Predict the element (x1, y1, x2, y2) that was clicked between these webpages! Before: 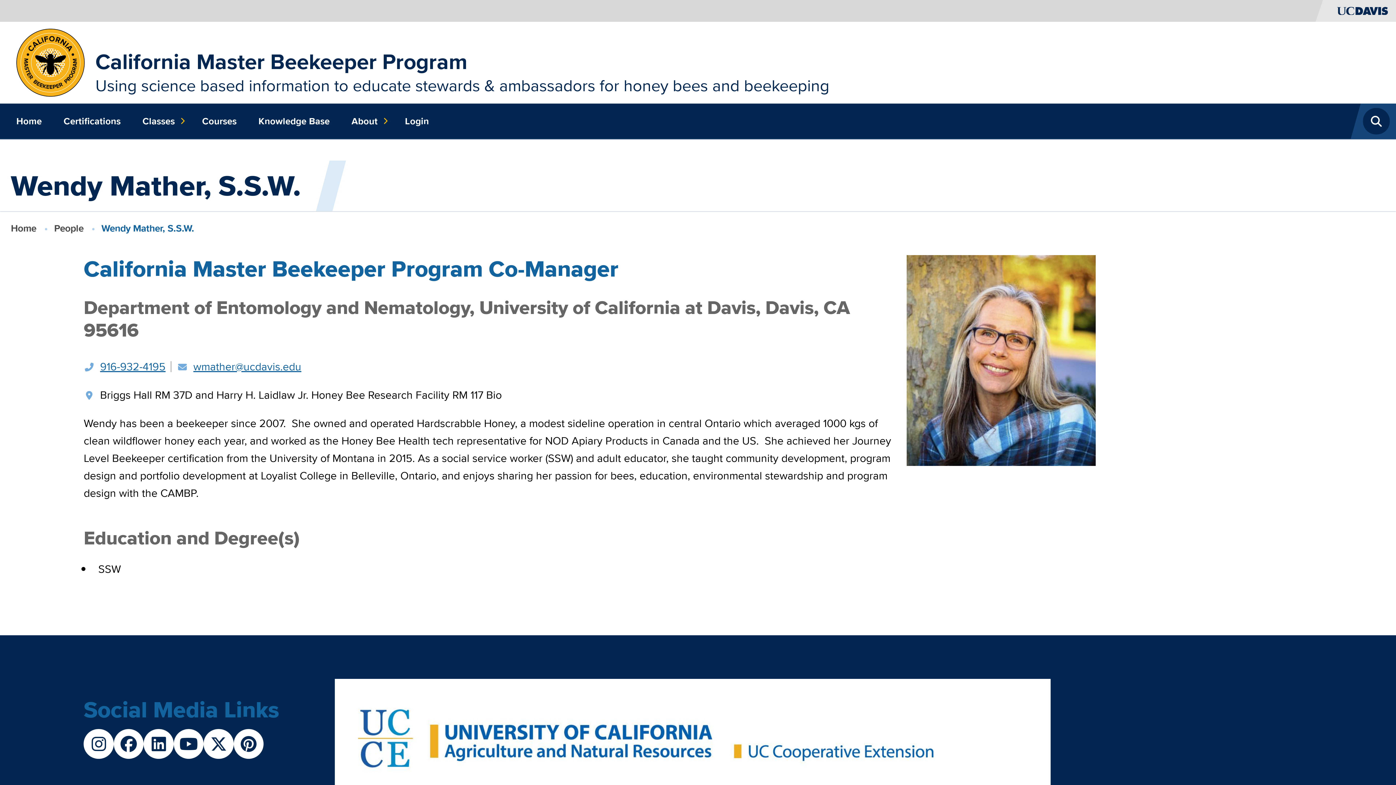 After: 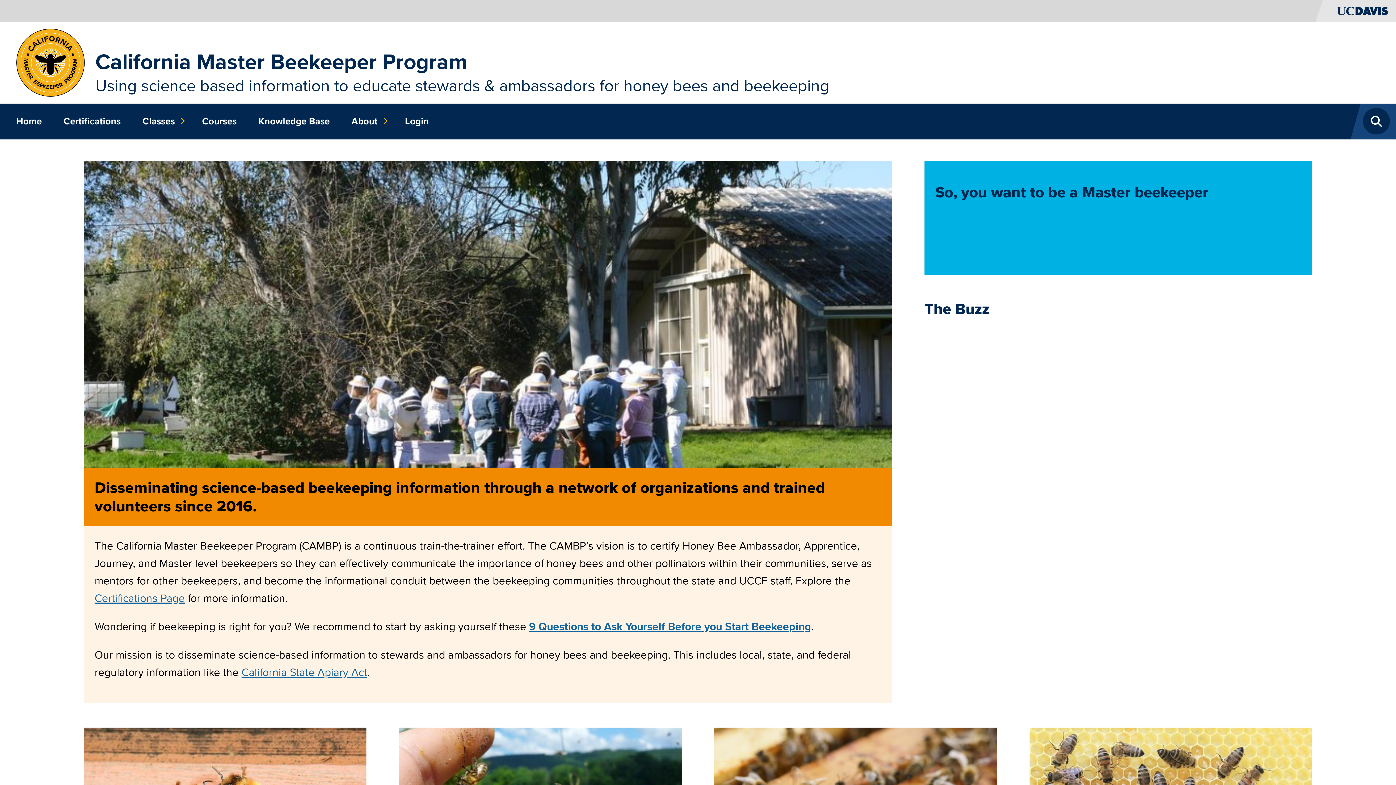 Action: bbox: (16, 53, 84, 69)